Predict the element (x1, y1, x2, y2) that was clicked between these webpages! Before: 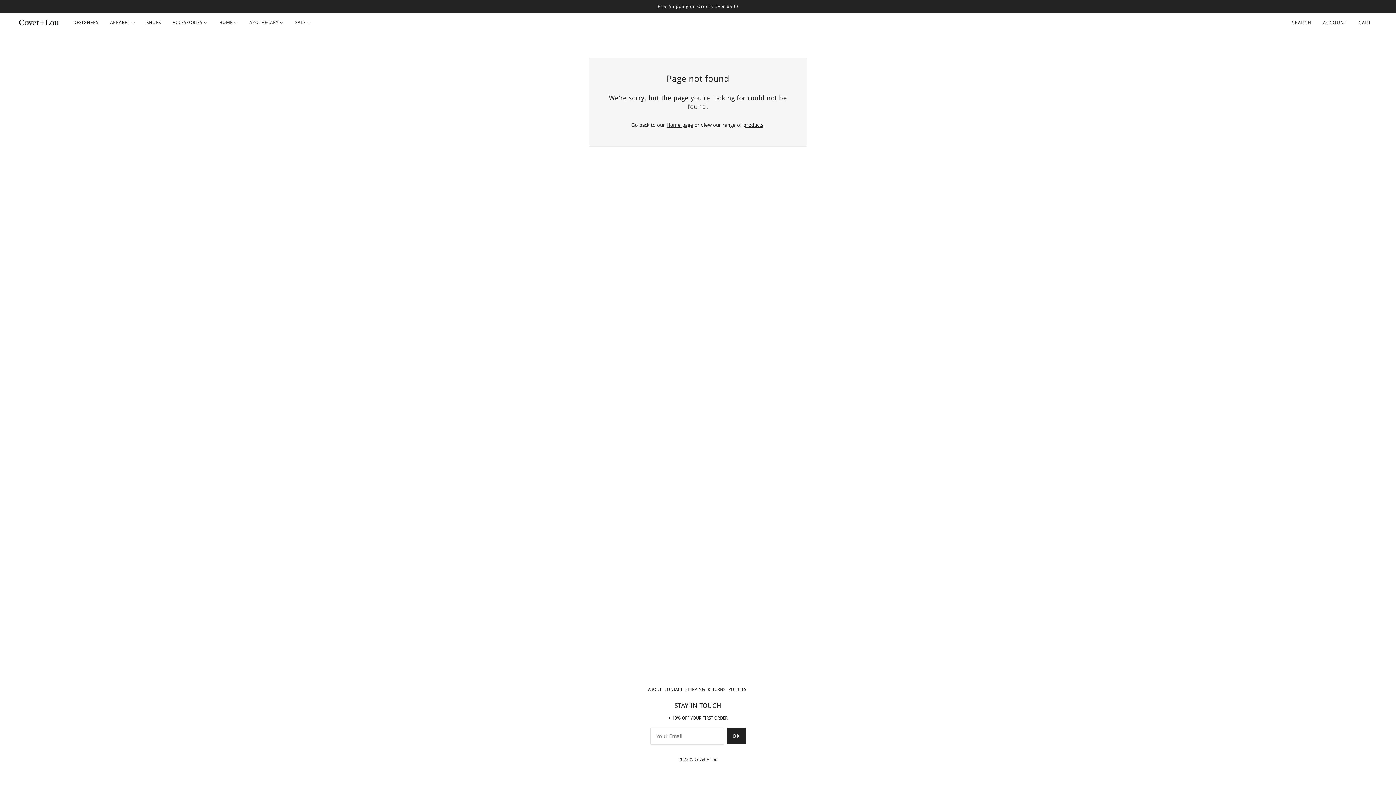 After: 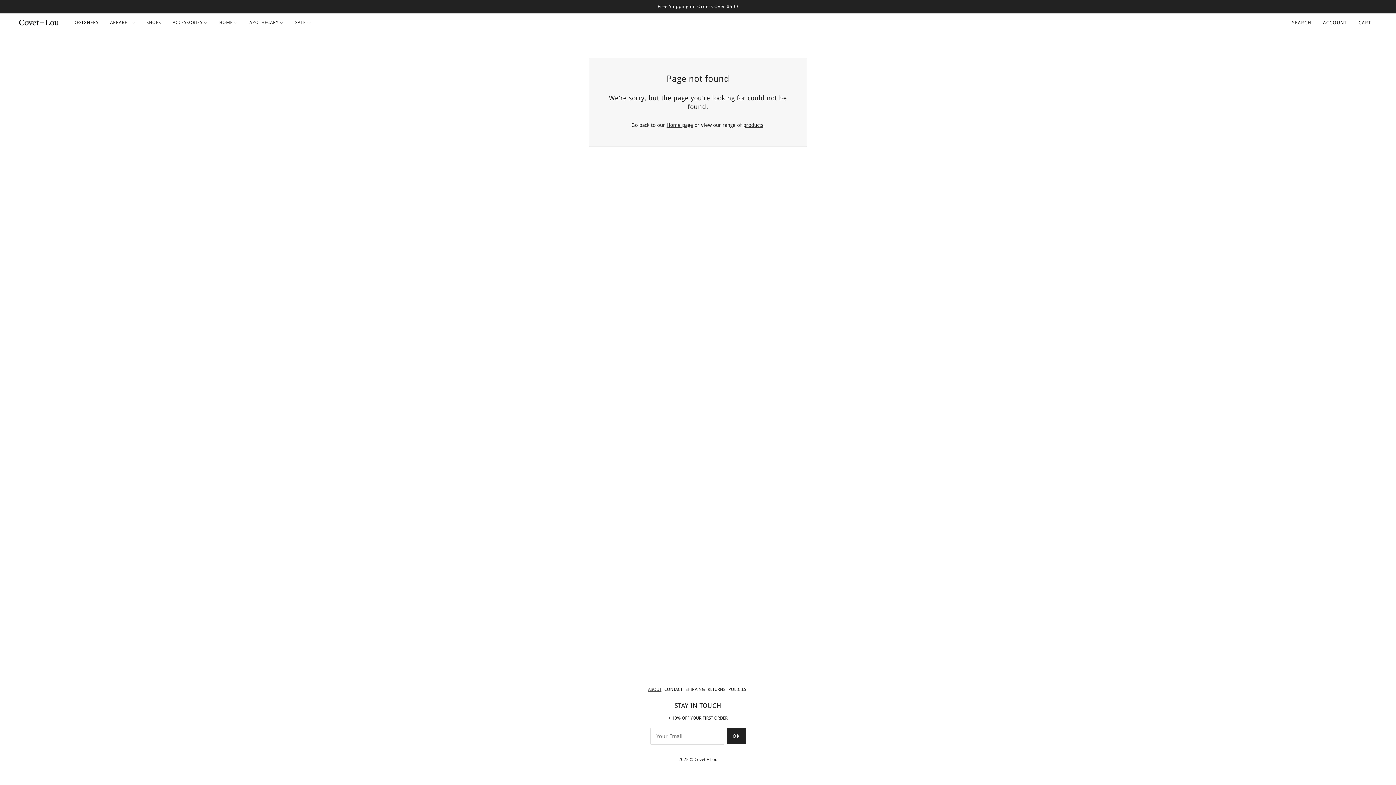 Action: bbox: (648, 687, 661, 692) label: ABOUT